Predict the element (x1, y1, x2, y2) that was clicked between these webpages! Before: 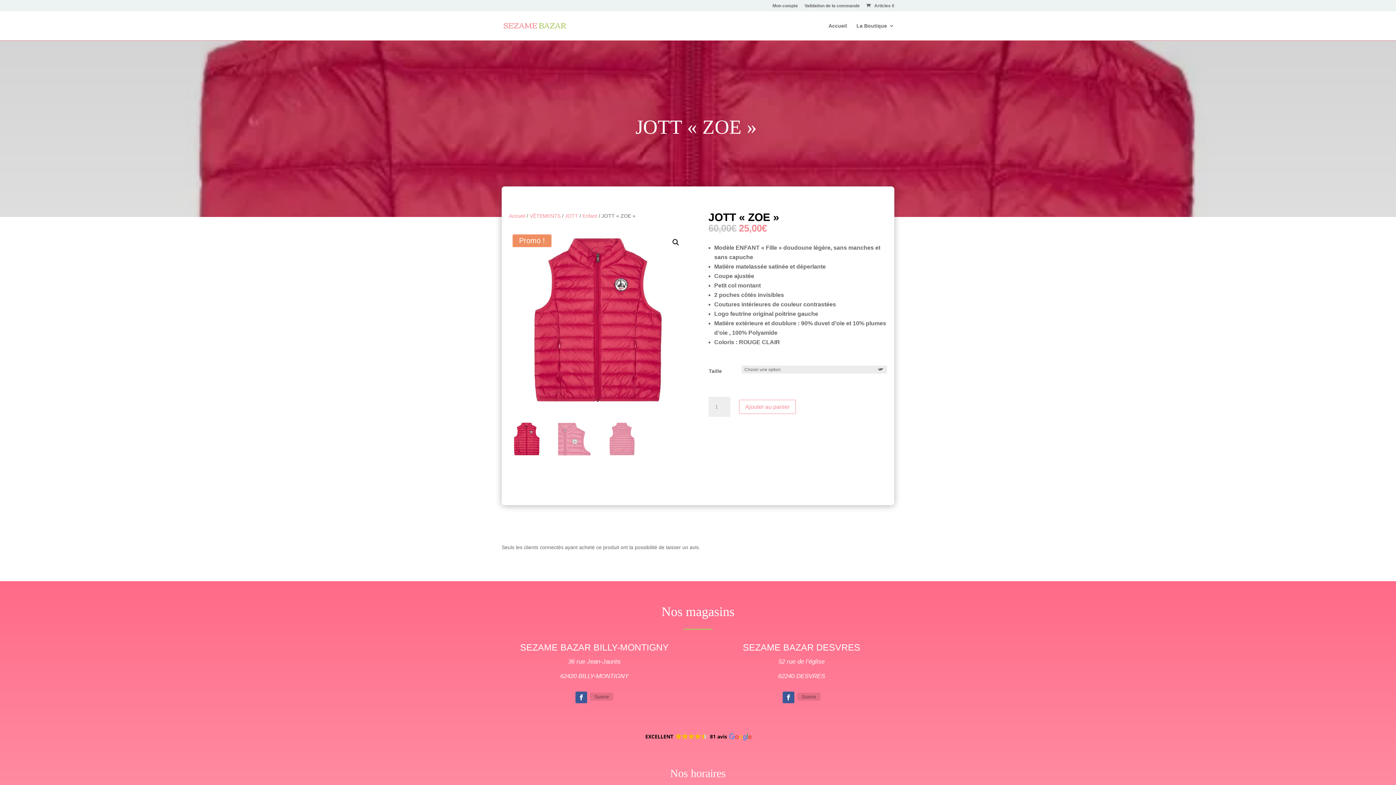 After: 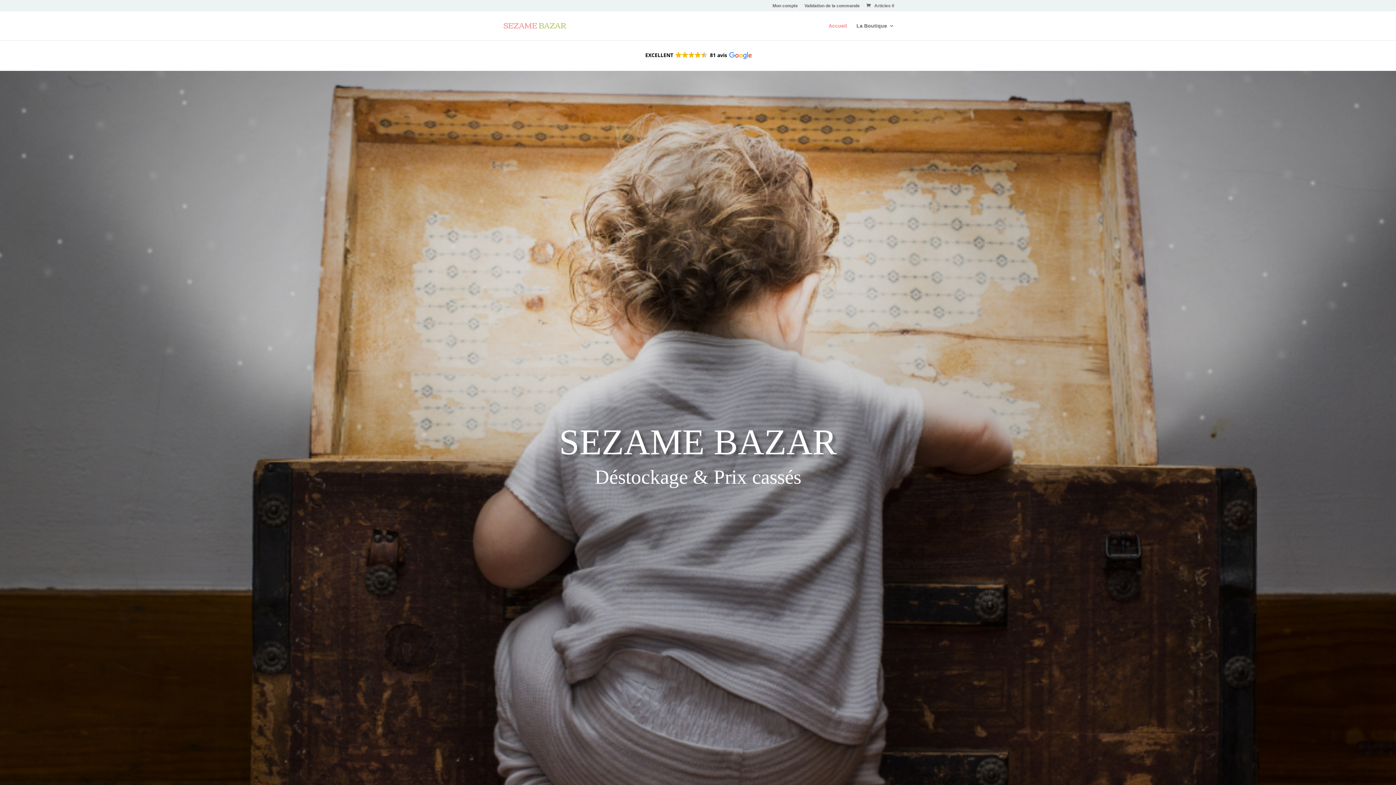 Action: bbox: (509, 213, 525, 218) label: Accueil